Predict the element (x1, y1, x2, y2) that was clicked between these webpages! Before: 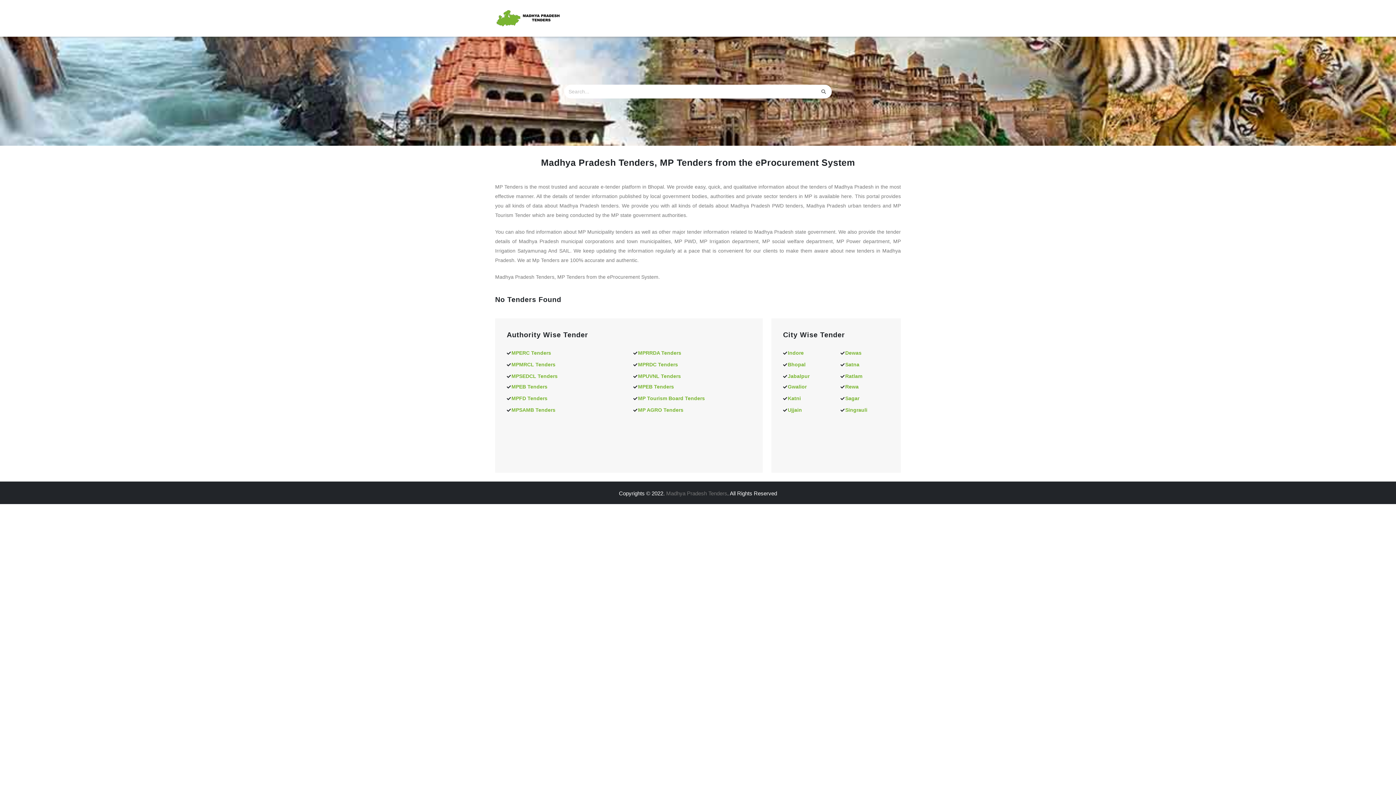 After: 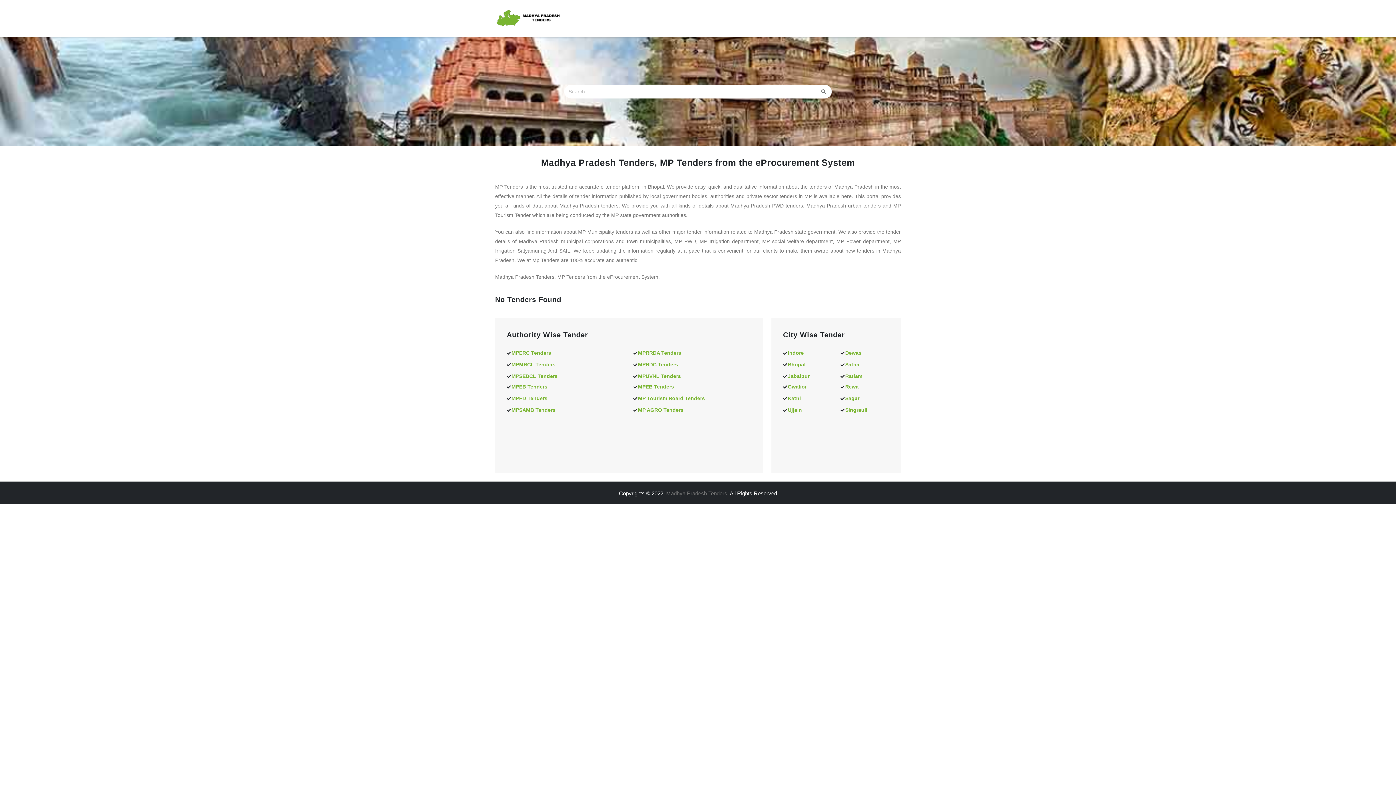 Action: bbox: (845, 384, 858, 389) label: Rewa